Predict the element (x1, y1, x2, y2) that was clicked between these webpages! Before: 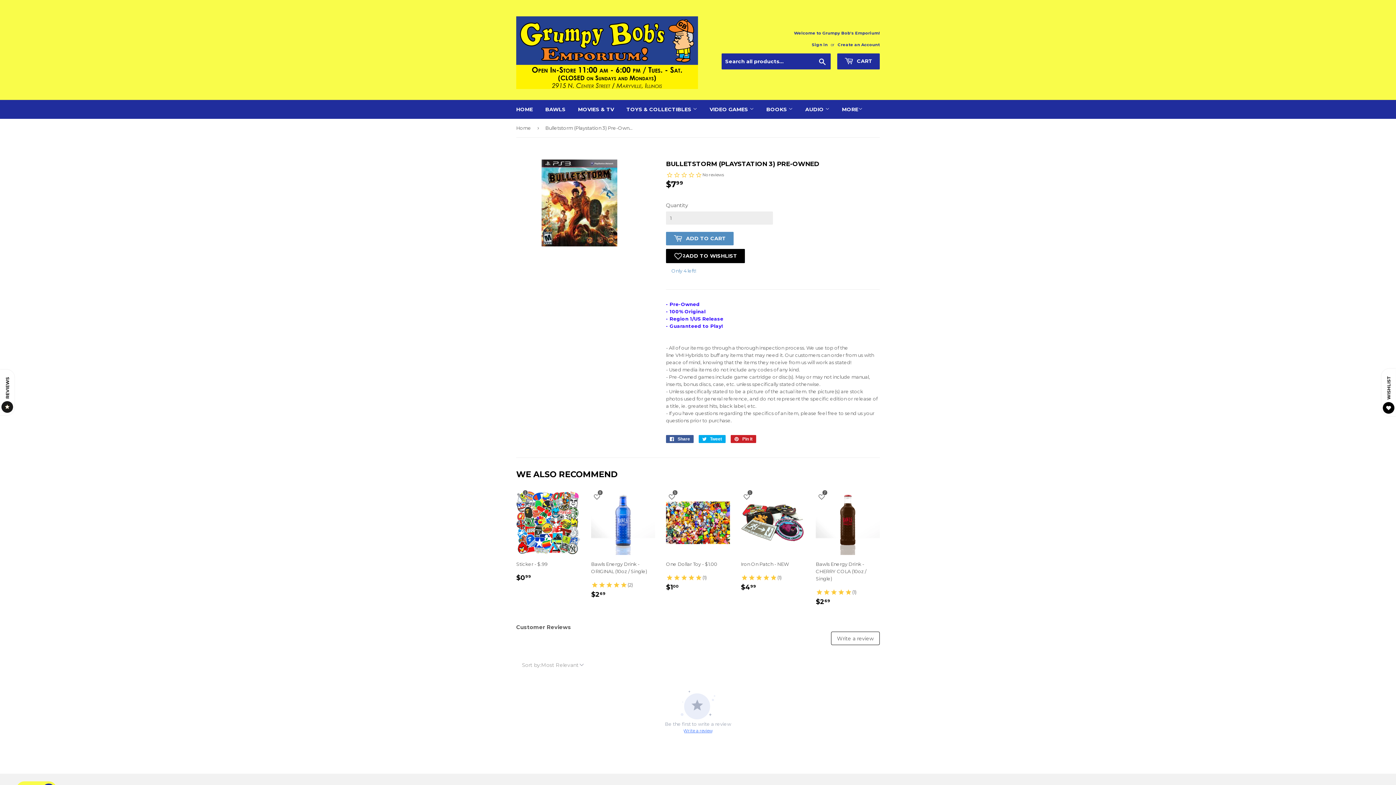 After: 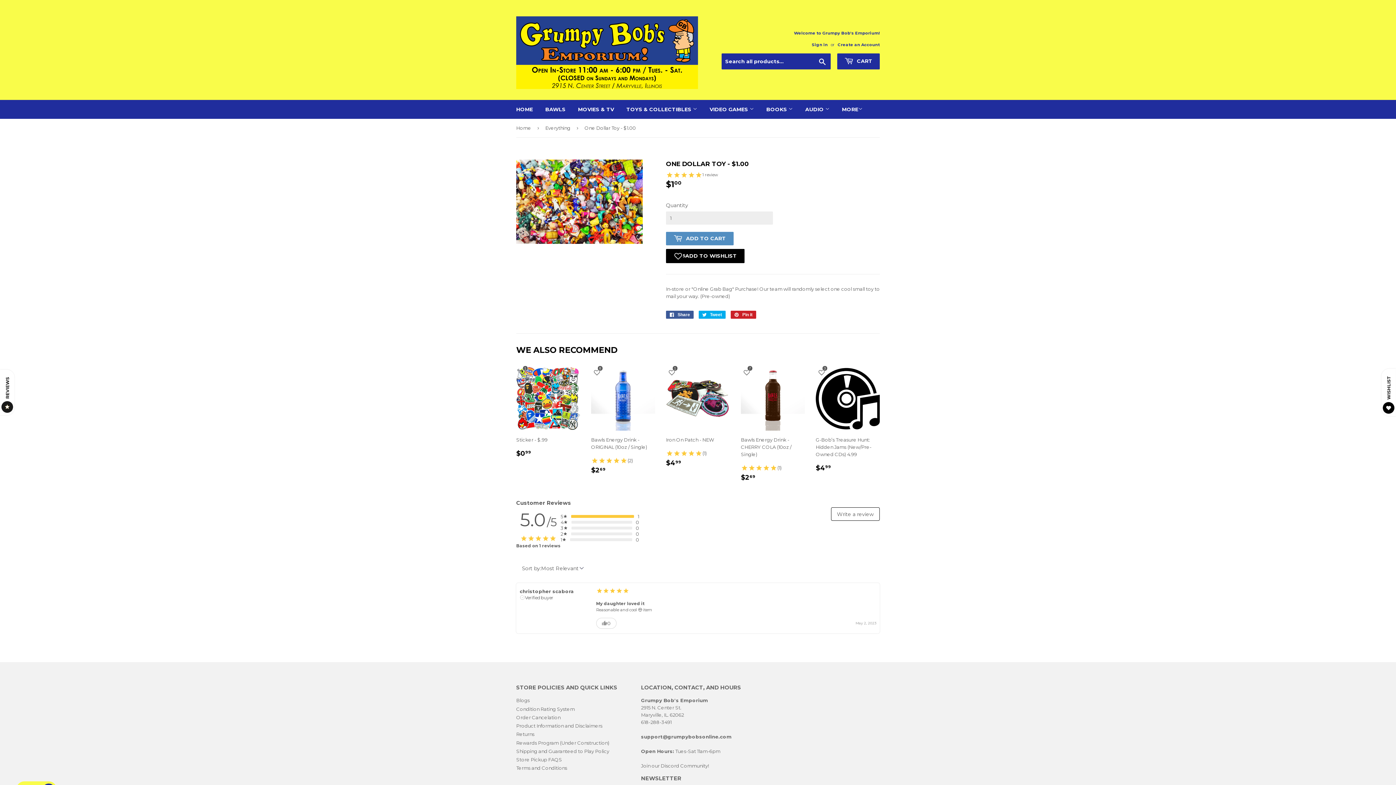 Action: label: One Dollar Toy - $1.00

REGULAR PRICE
$100
$1.00 bbox: (666, 491, 730, 598)